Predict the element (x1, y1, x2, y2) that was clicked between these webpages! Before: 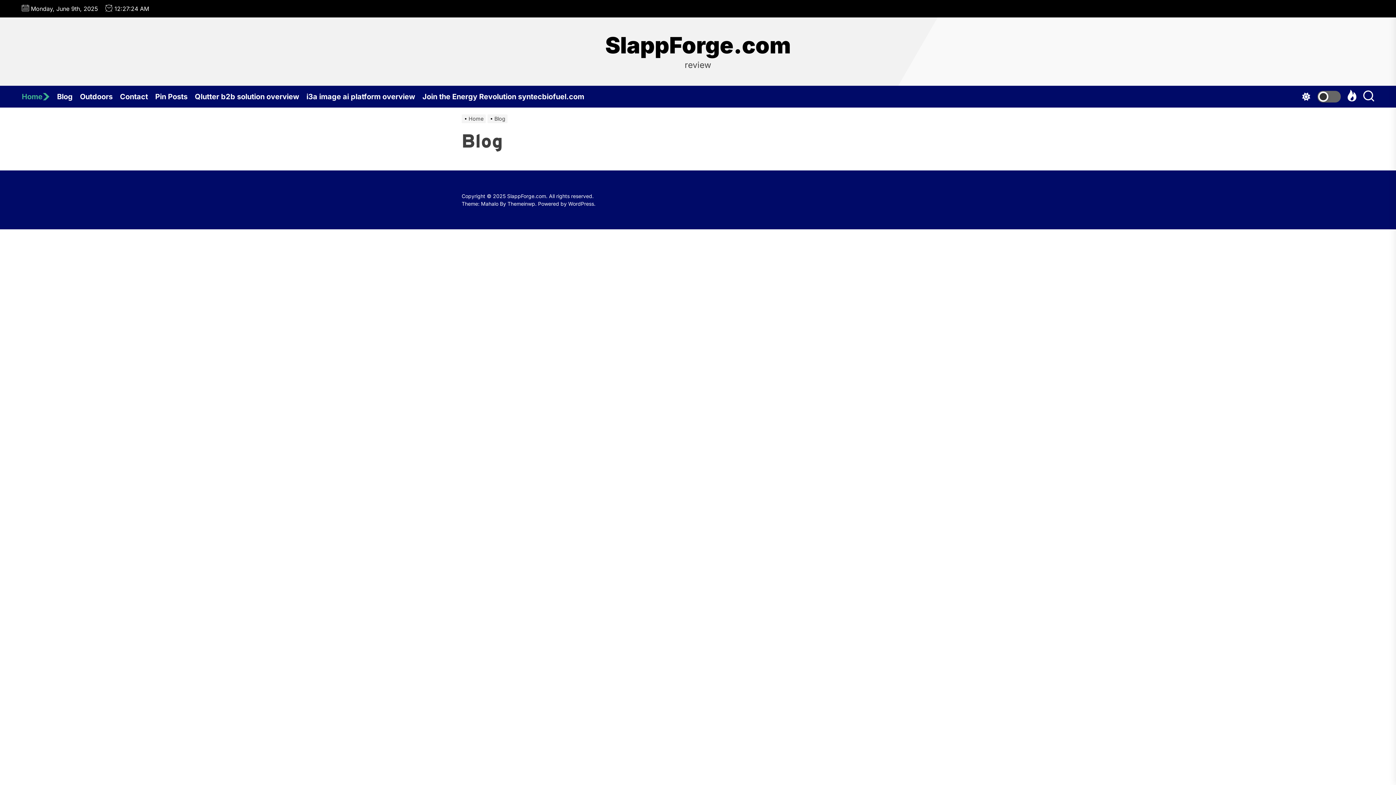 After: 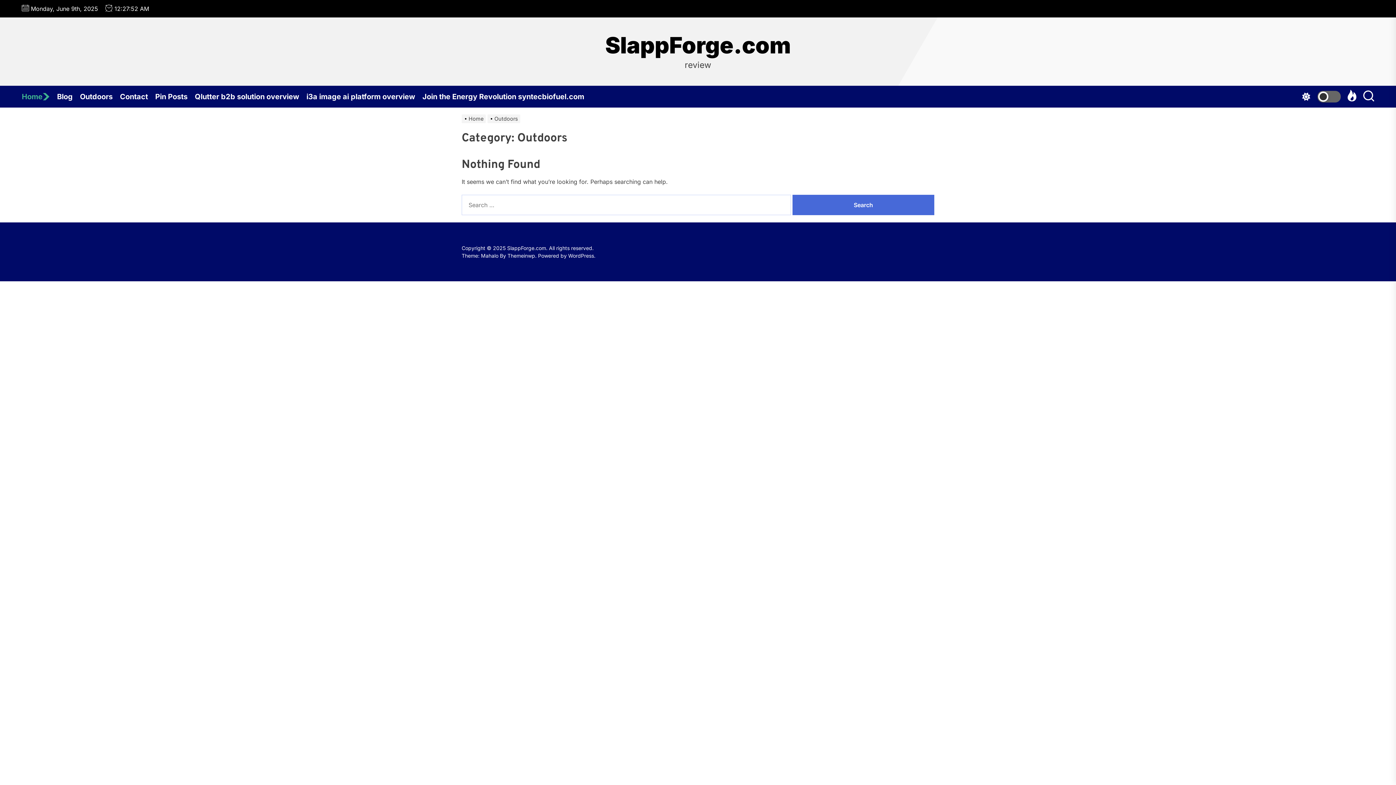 Action: label: Outdoors bbox: (80, 85, 120, 107)